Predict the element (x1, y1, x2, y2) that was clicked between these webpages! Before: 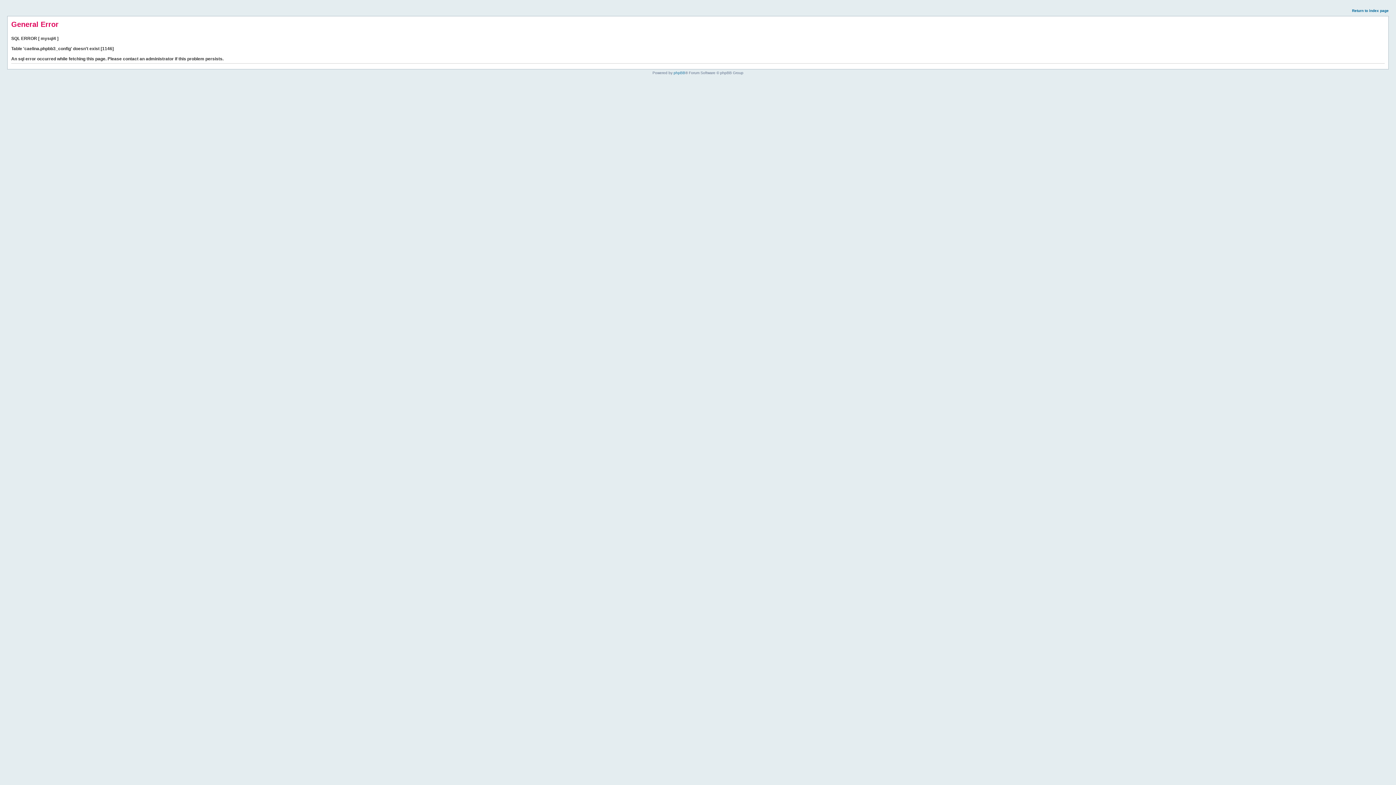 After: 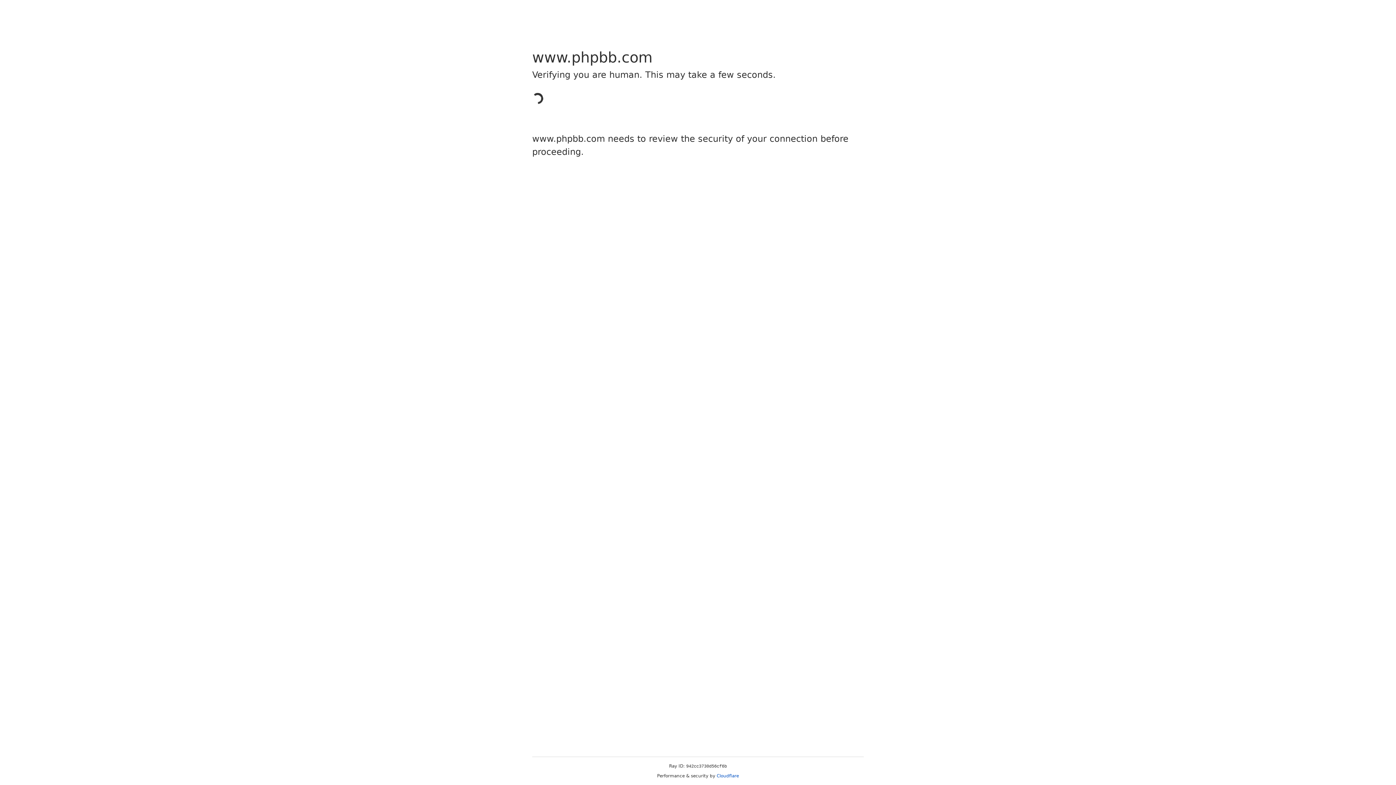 Action: bbox: (673, 70, 685, 74) label: phpBB